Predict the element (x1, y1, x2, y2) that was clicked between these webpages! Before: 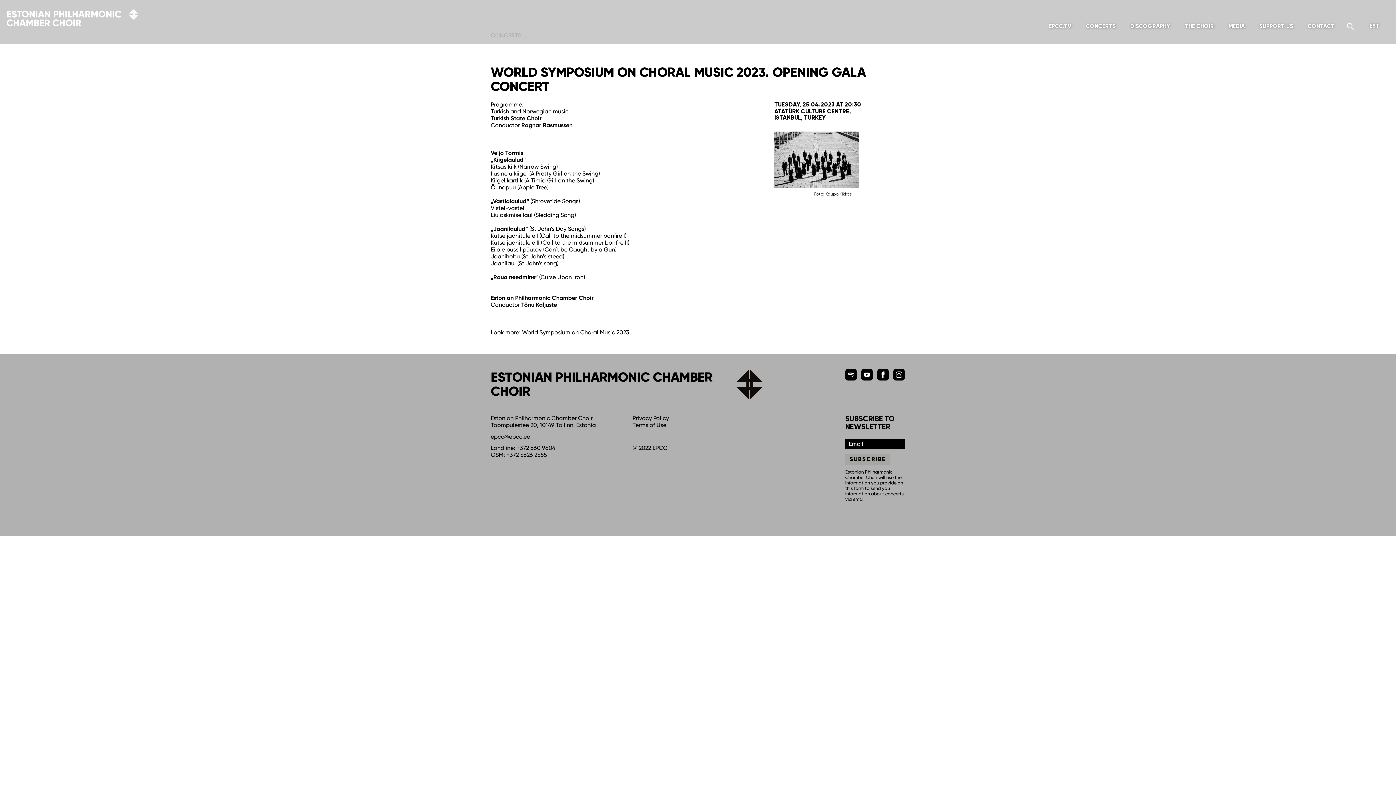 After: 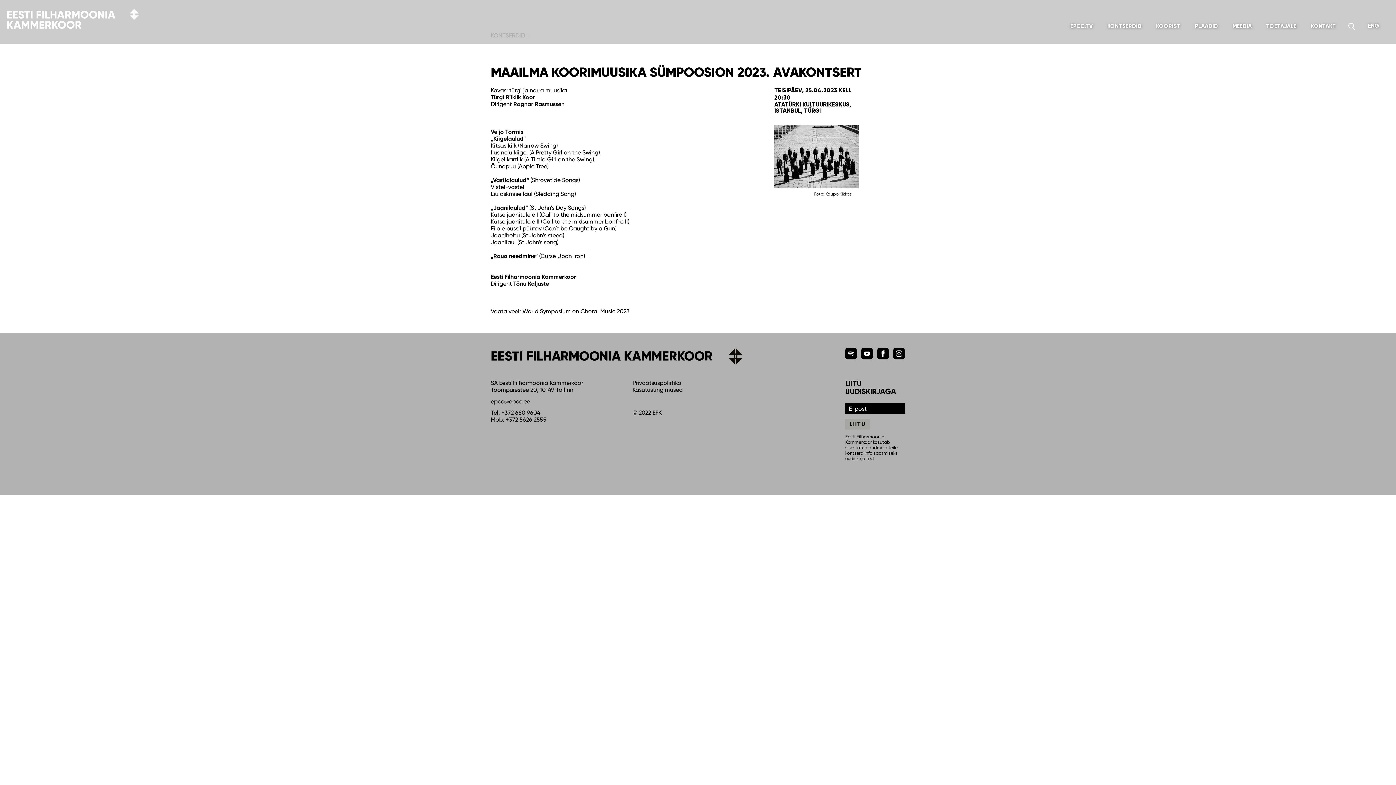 Action: label: EST bbox: (1364, 20, 1385, 31)